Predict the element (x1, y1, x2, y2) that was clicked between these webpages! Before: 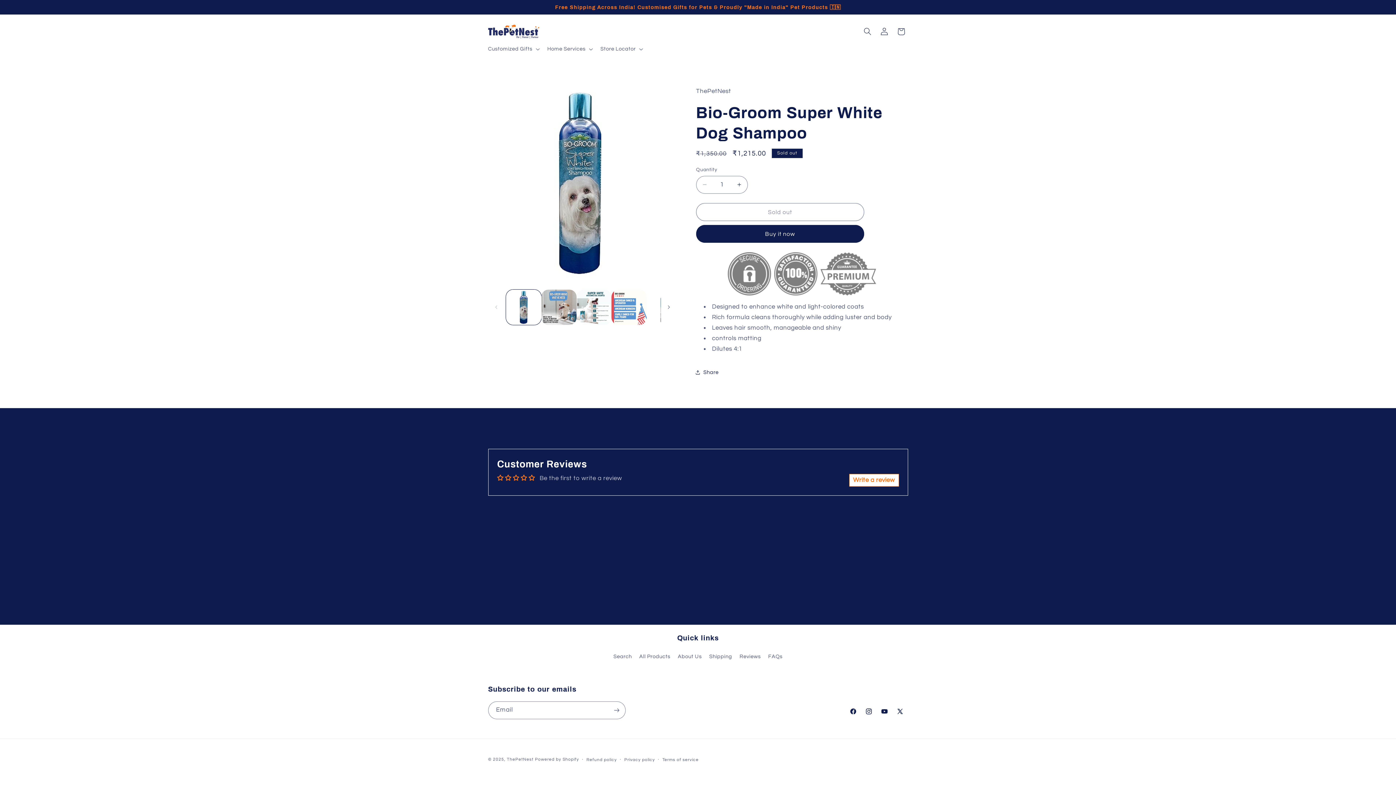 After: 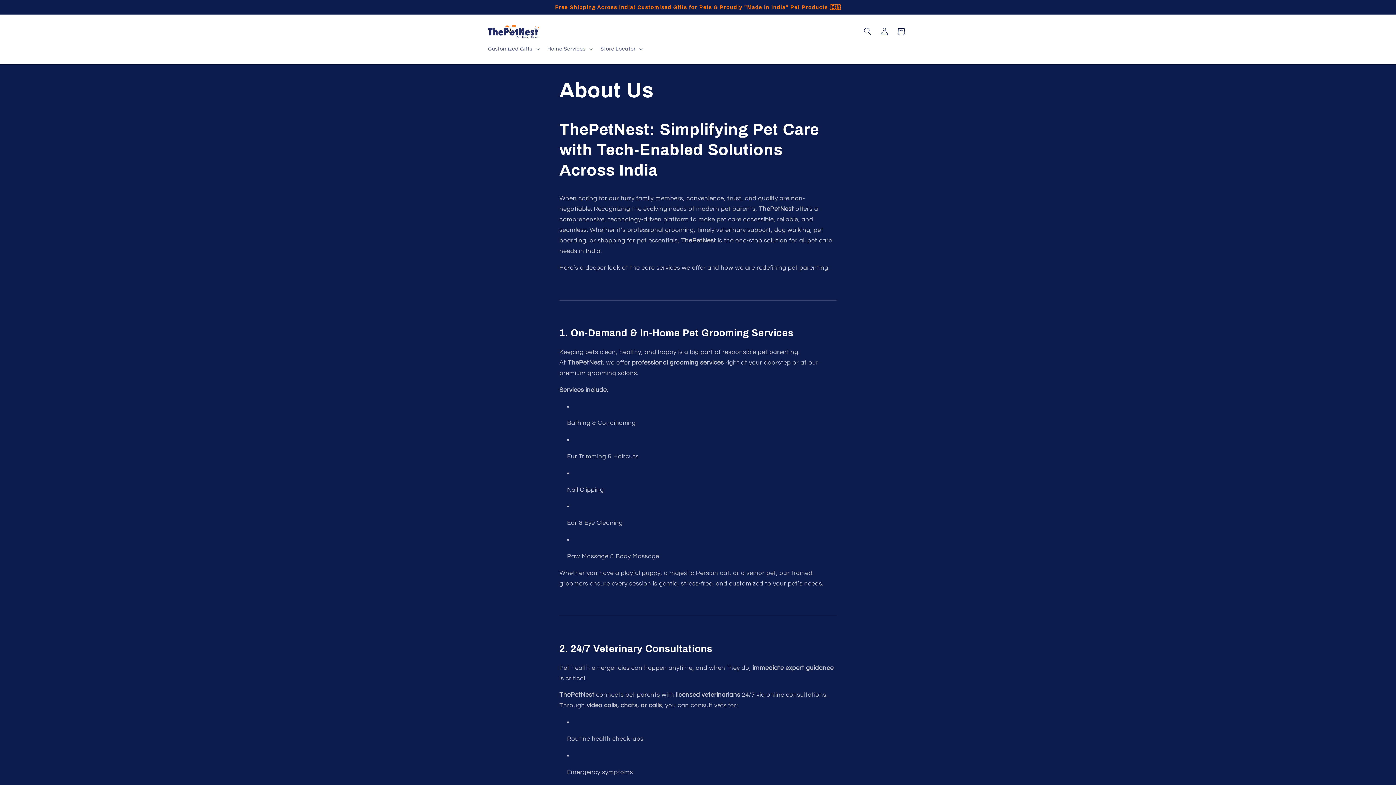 Action: bbox: (677, 650, 702, 663) label: About Us